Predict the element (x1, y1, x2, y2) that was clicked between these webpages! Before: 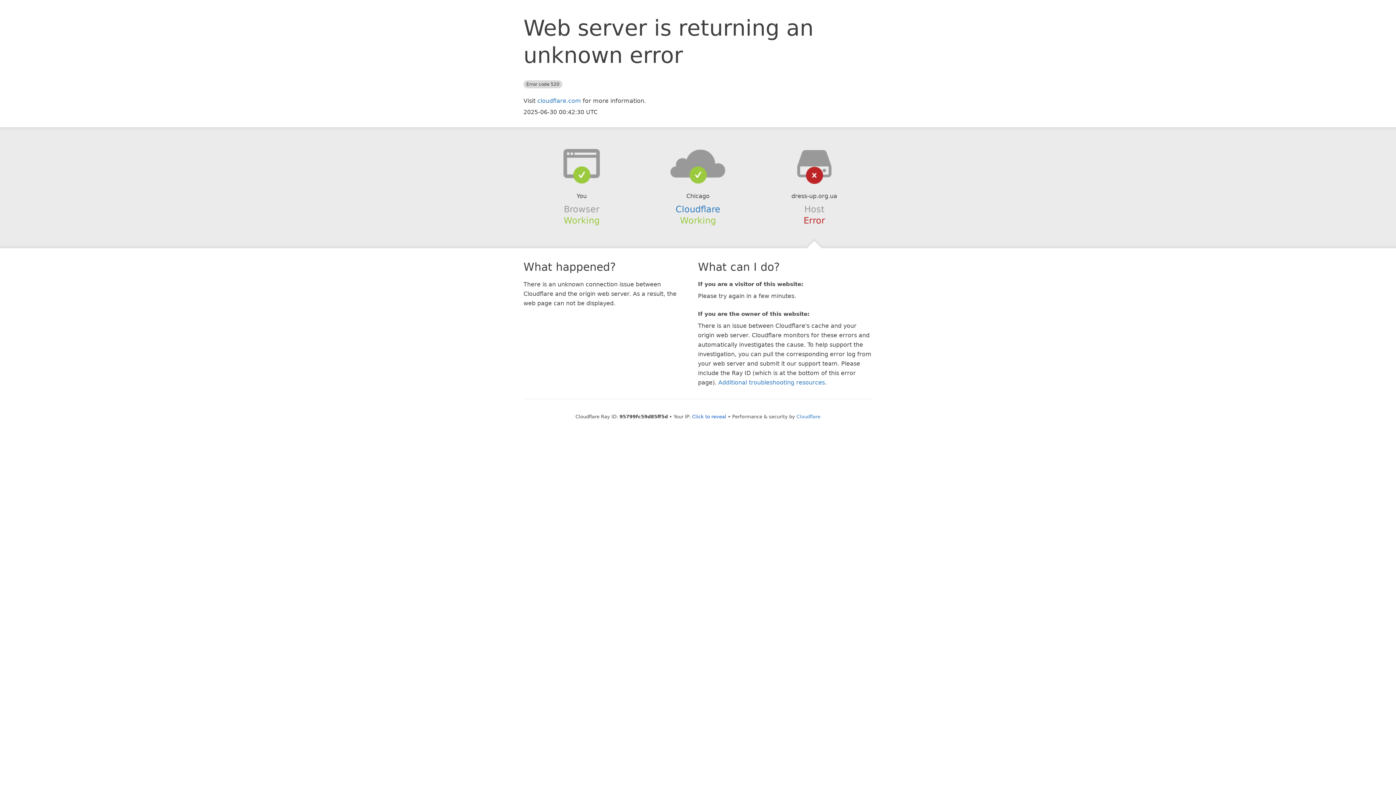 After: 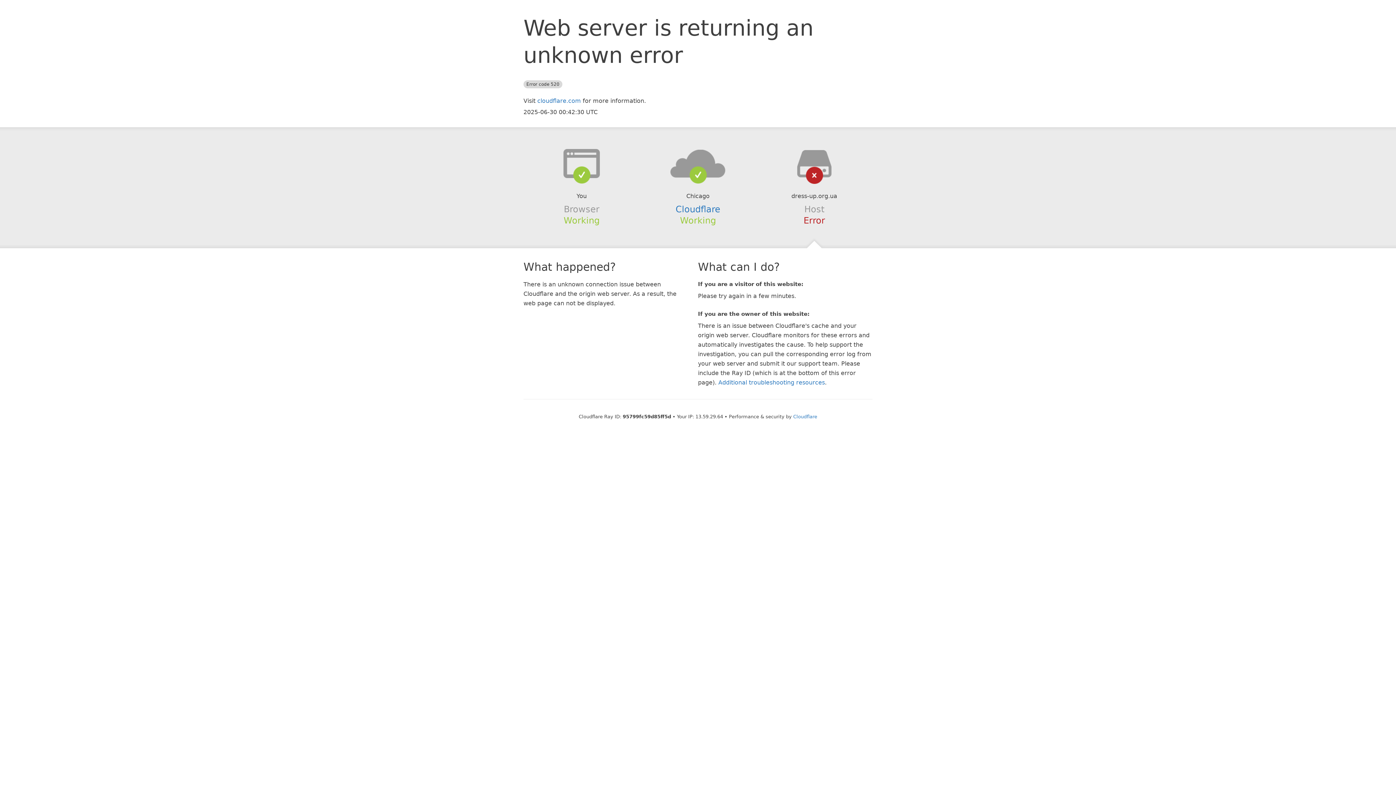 Action: bbox: (692, 414, 726, 419) label: Click to reveal